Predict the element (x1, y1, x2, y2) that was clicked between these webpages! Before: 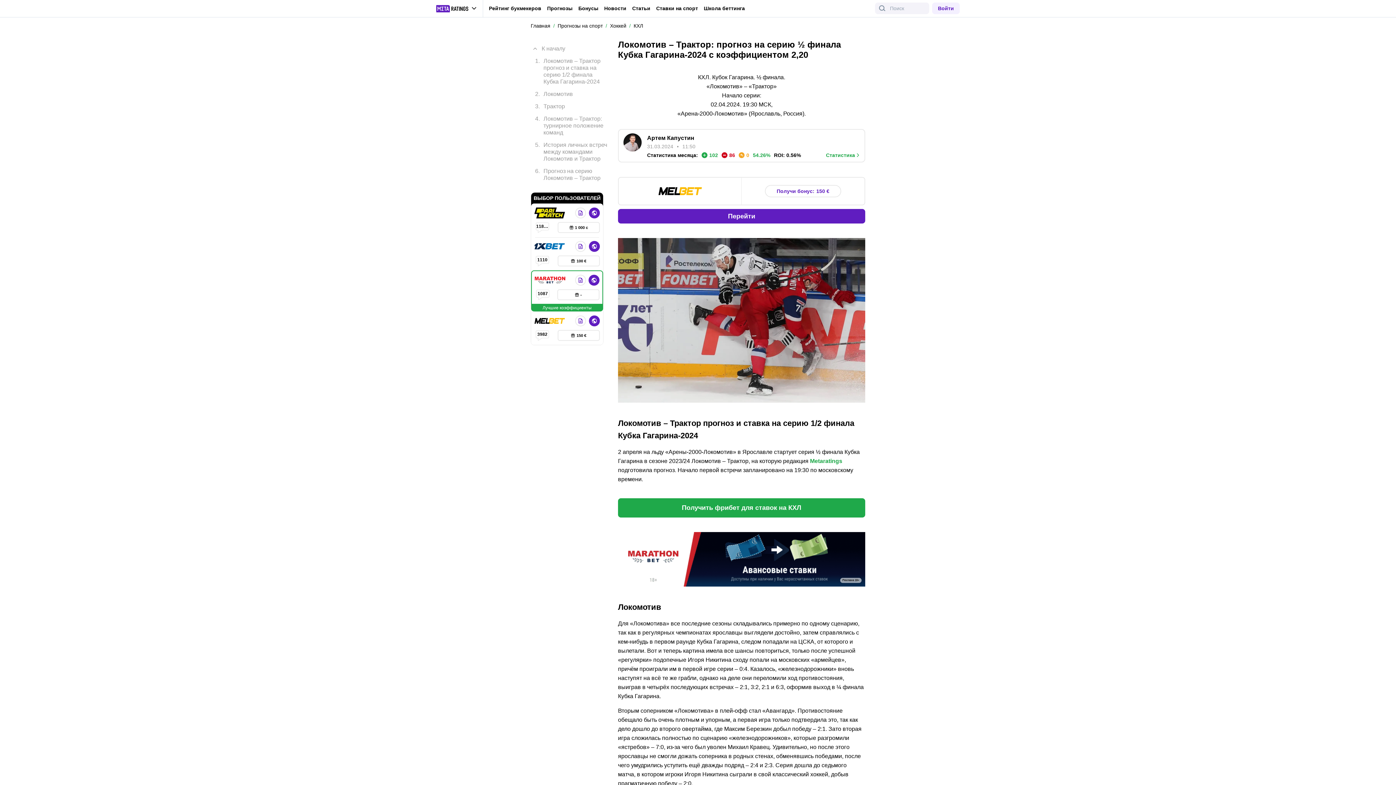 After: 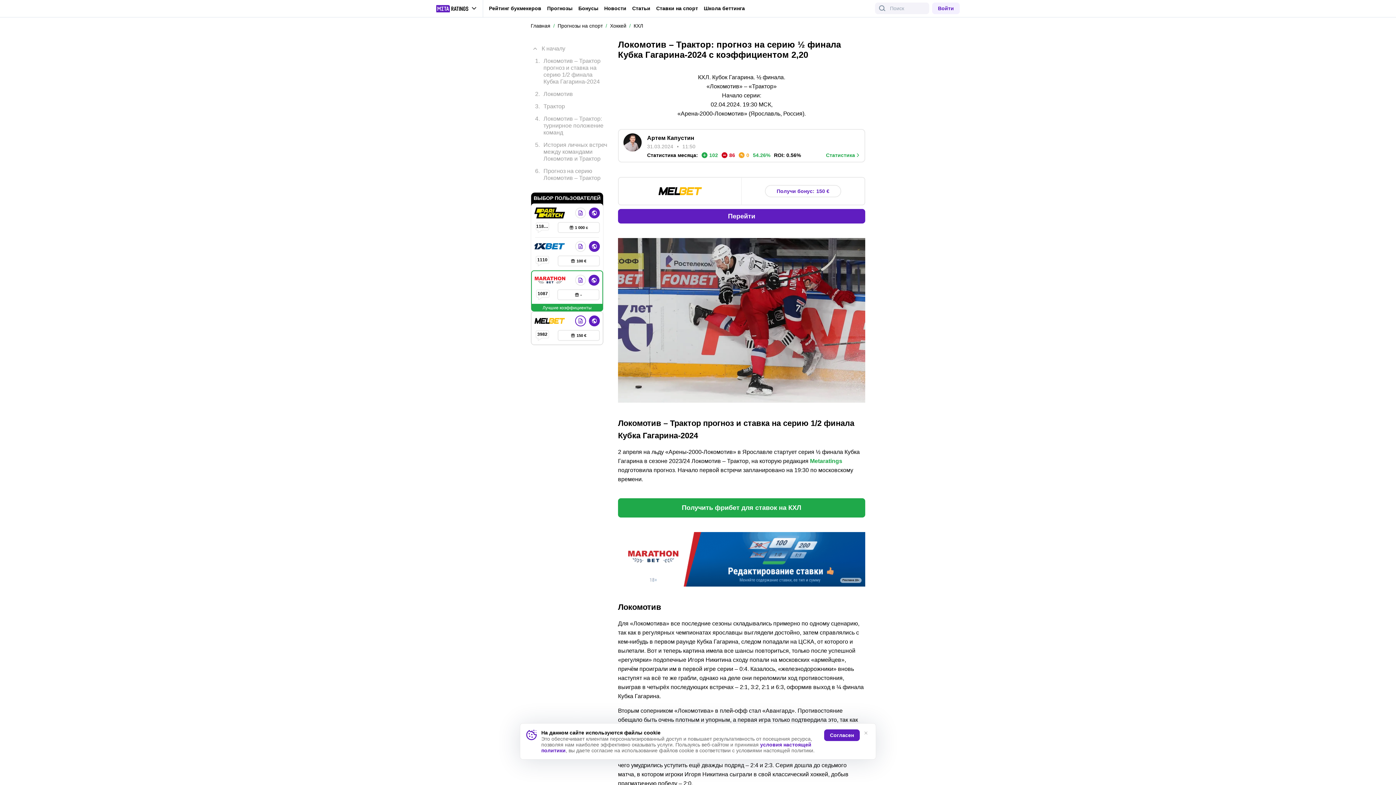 Action: label: Melbet.com bbox: (575, 315, 586, 326)